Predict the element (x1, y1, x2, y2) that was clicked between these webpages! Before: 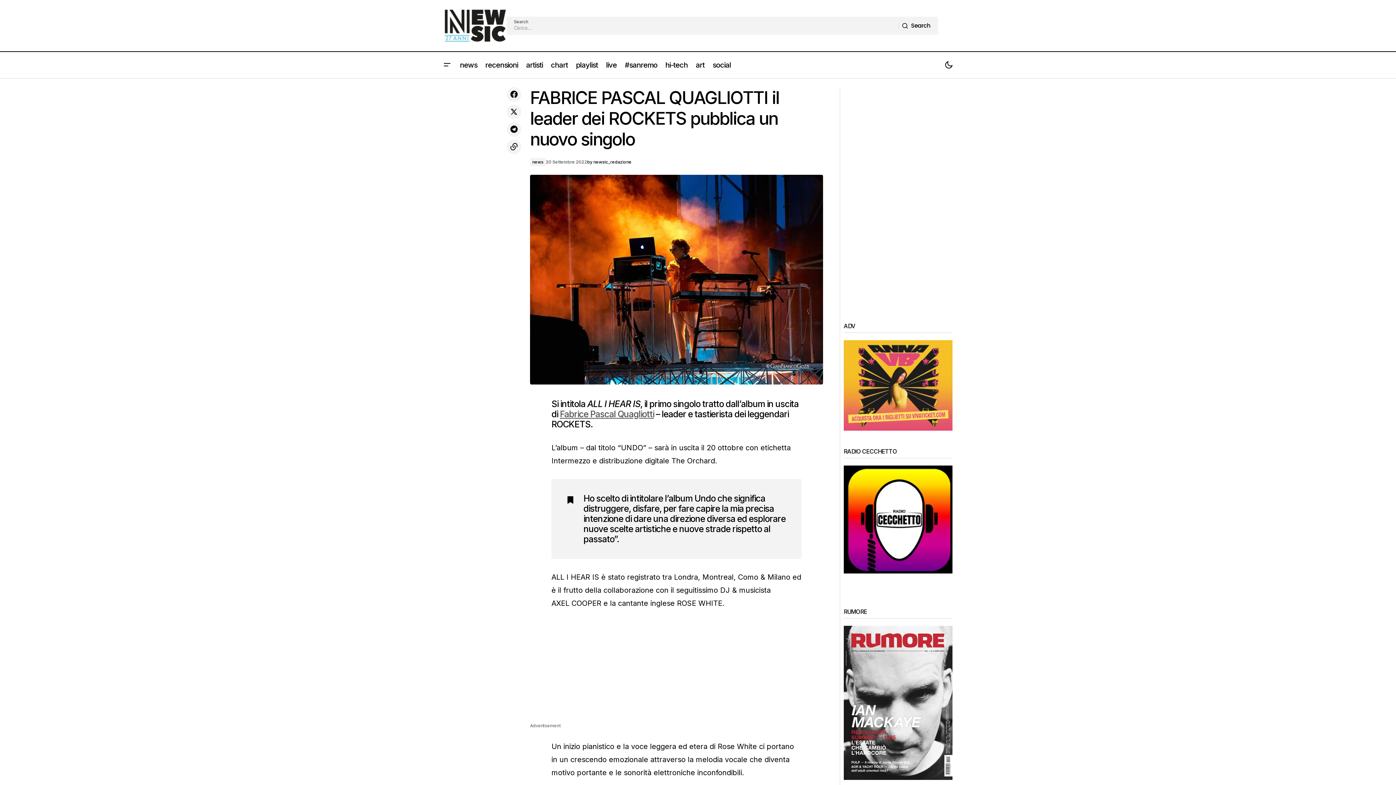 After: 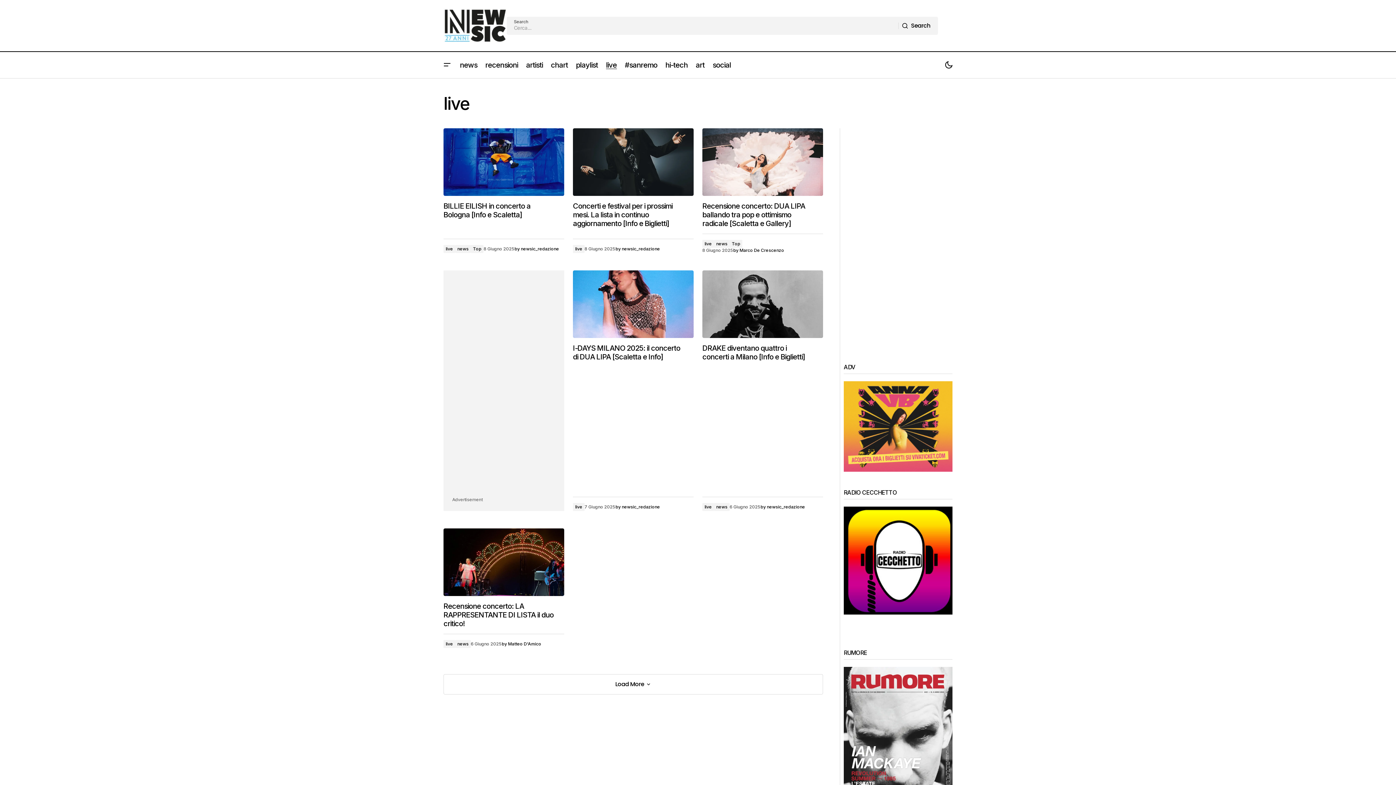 Action: label: live bbox: (602, 52, 620, 78)